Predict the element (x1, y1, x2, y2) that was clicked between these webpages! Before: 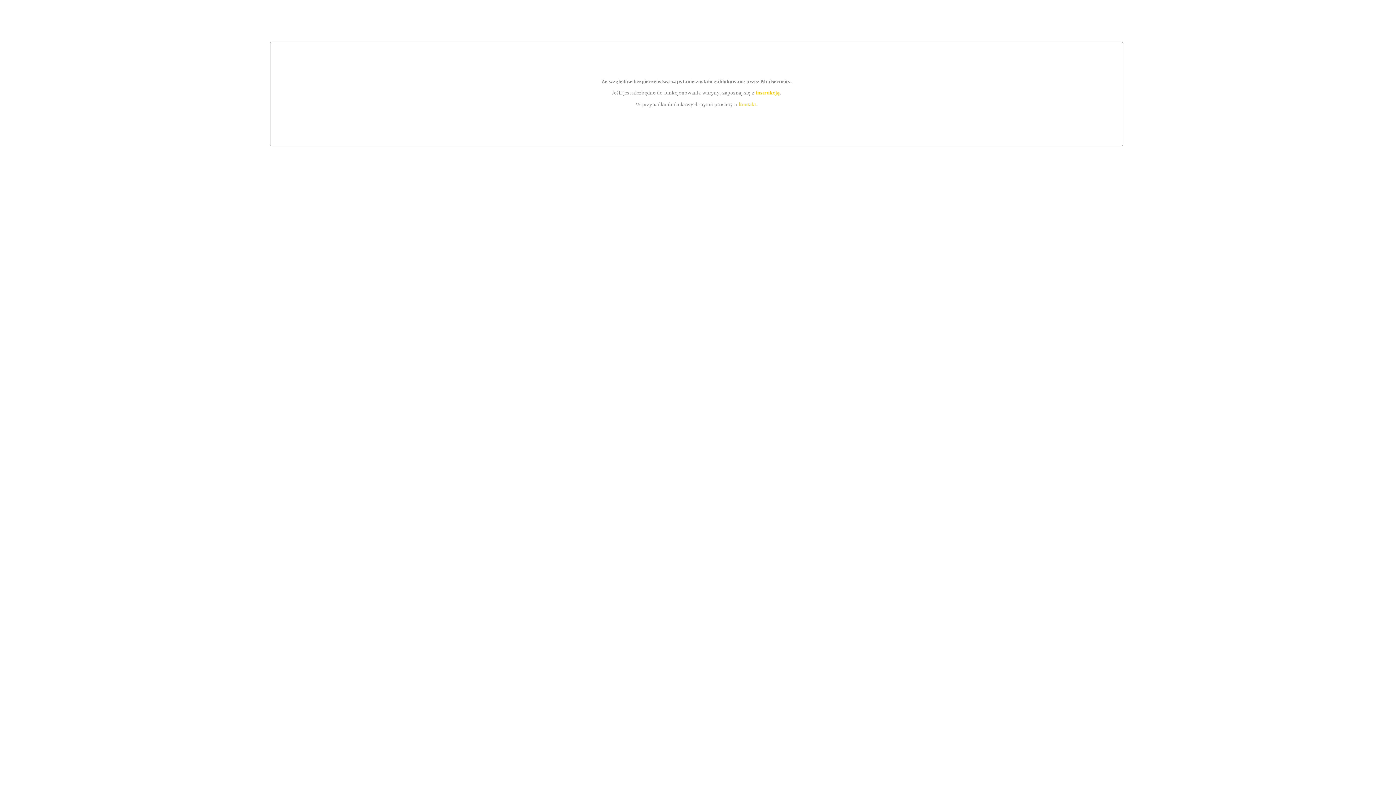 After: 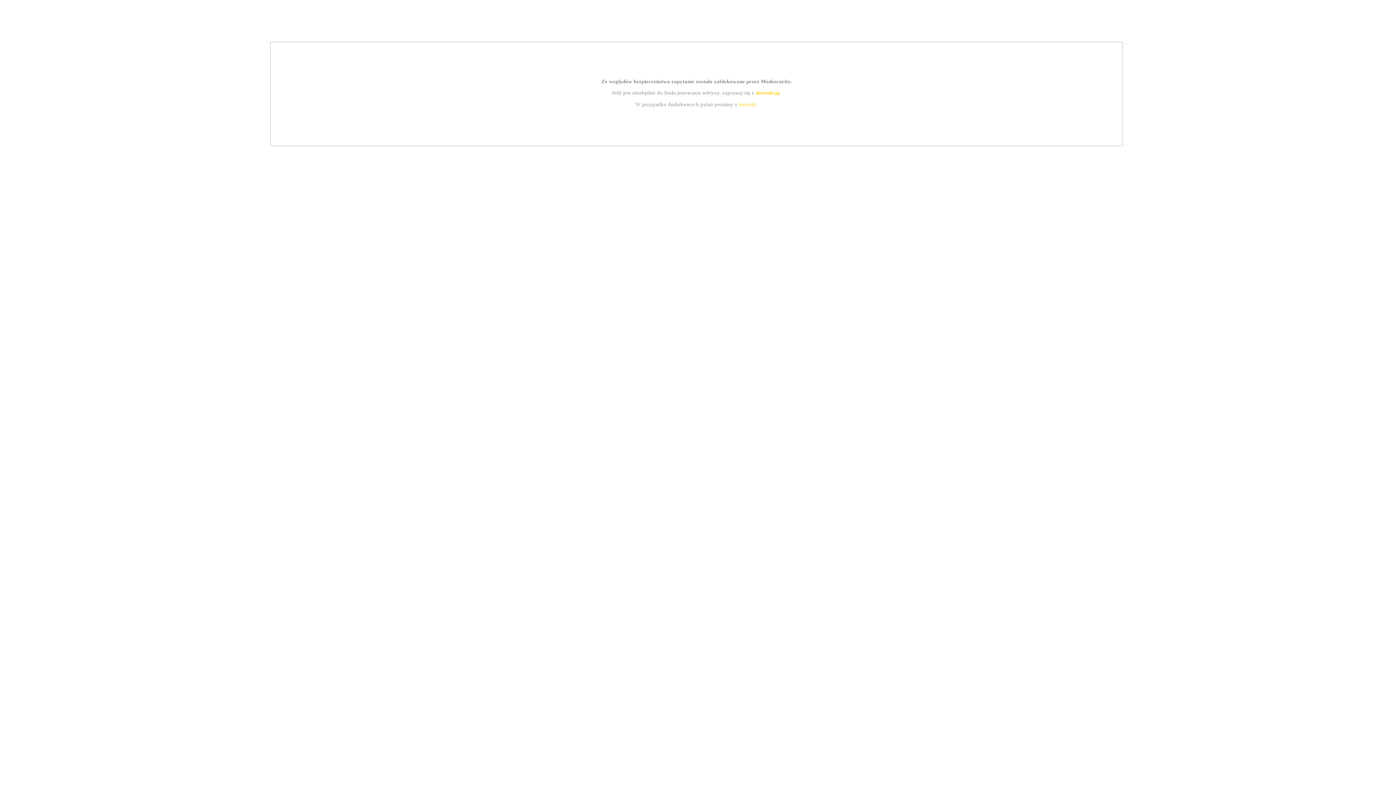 Action: bbox: (739, 101, 756, 107) label: kontakt